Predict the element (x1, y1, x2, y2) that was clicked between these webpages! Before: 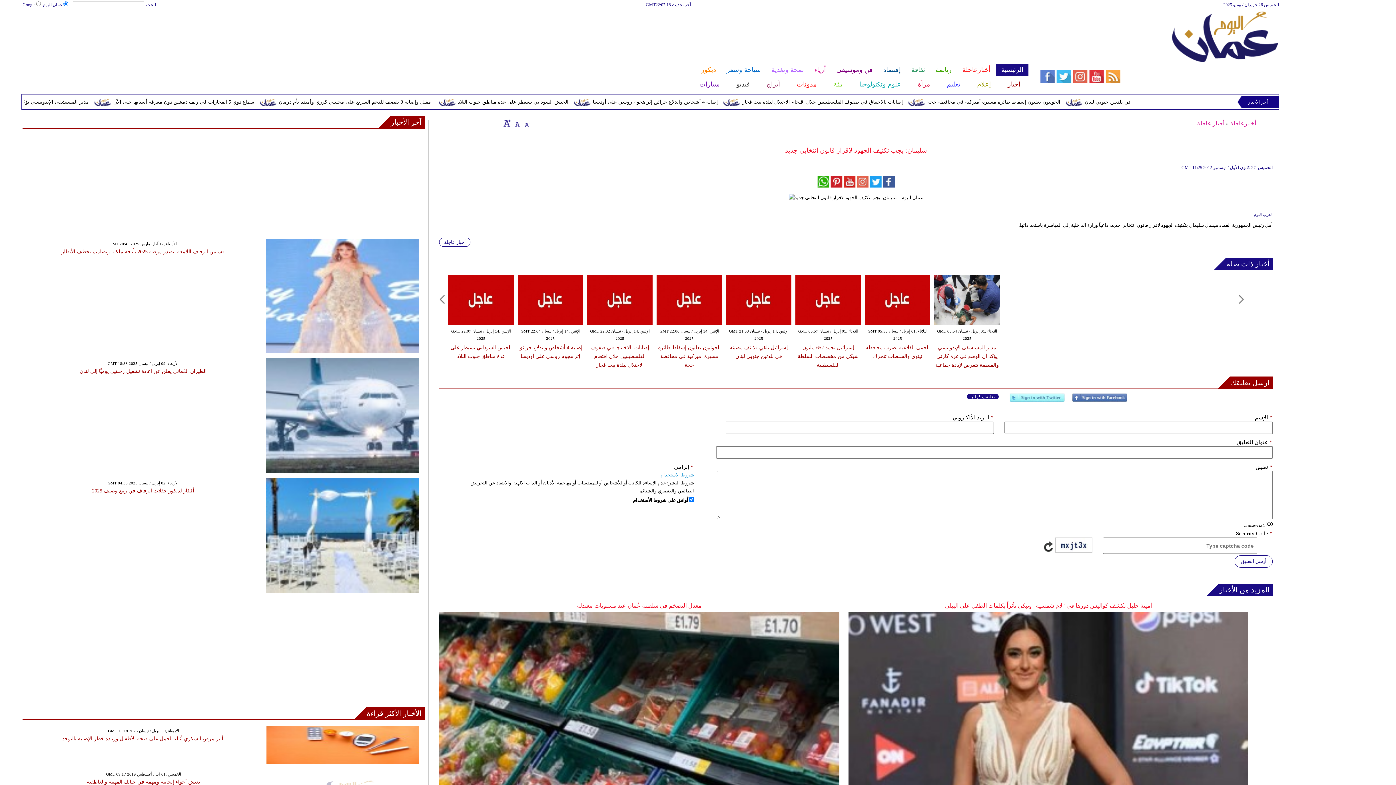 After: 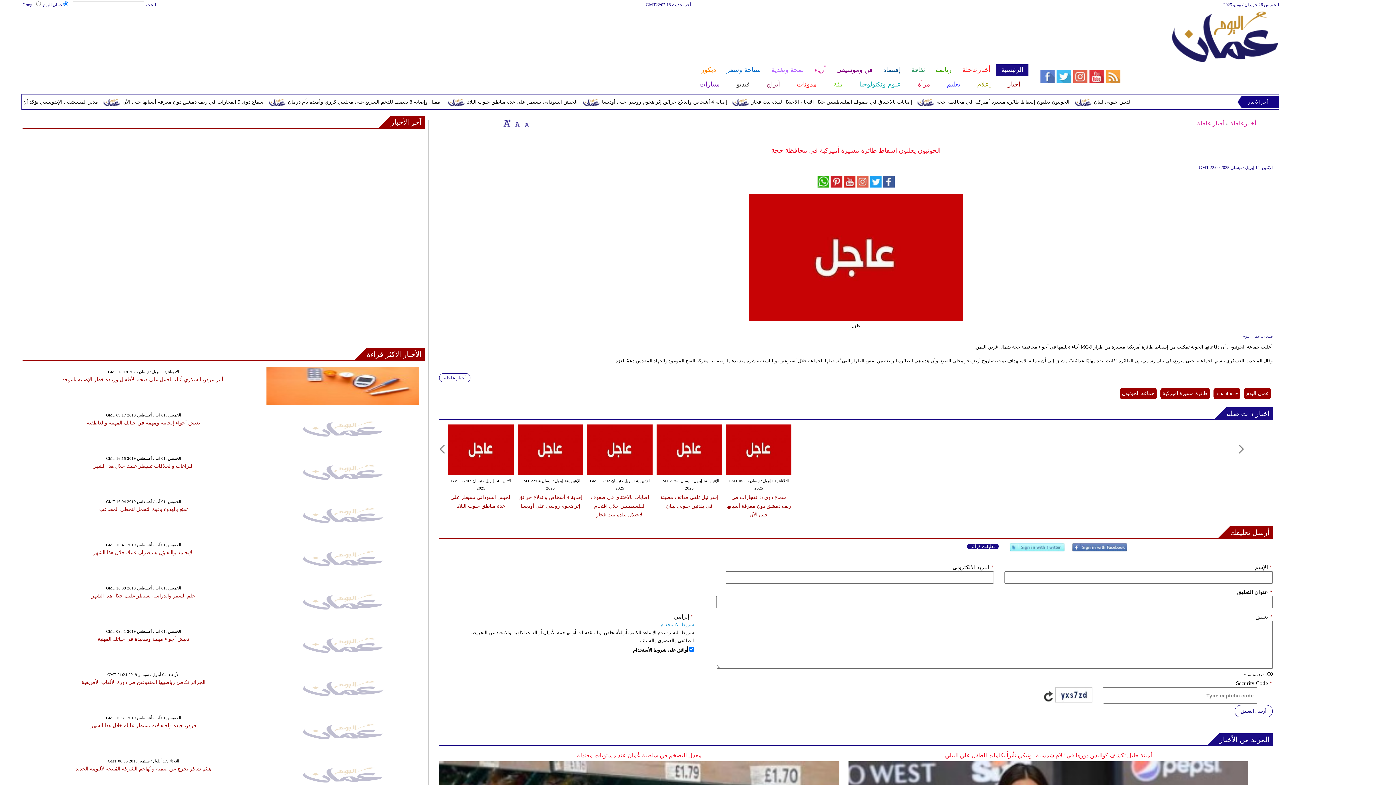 Action: bbox: (656, 321, 722, 326)